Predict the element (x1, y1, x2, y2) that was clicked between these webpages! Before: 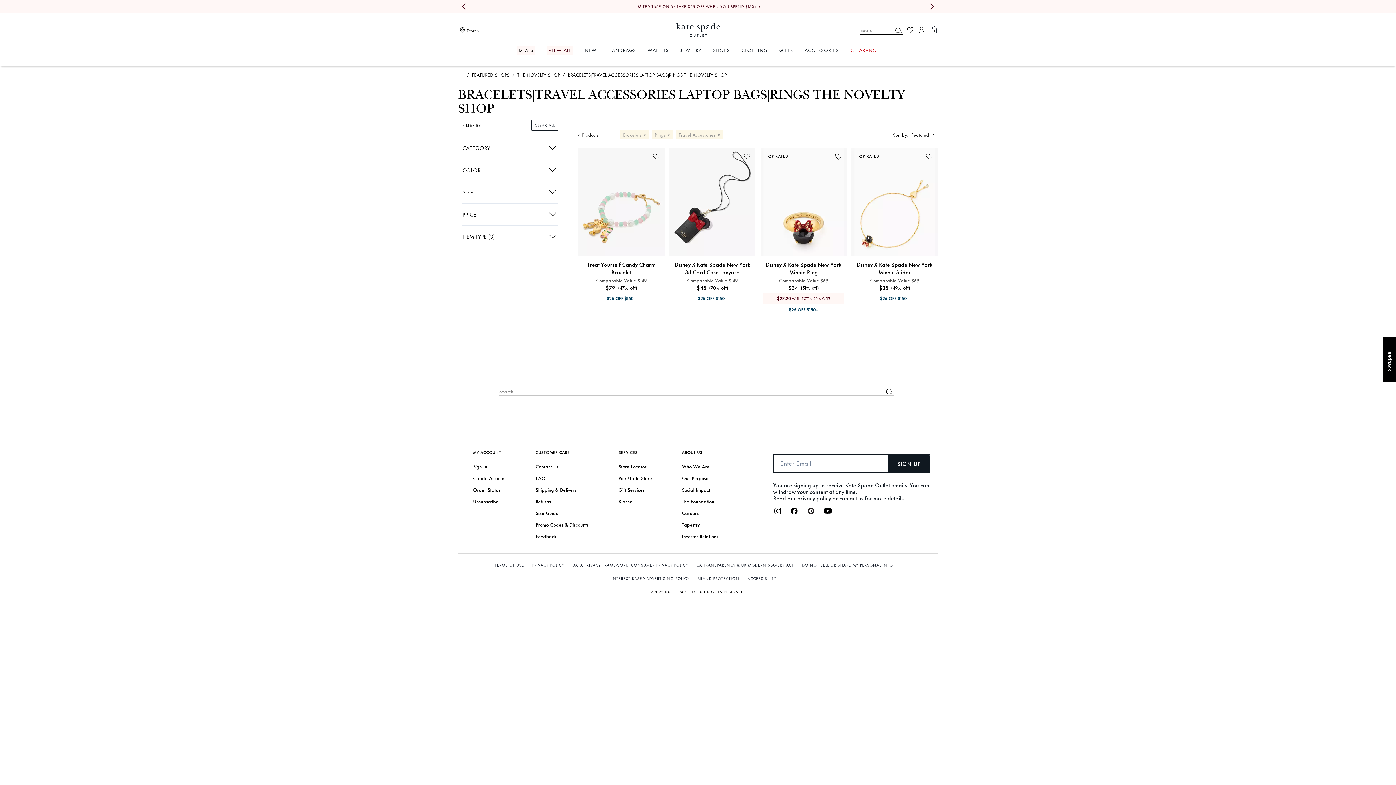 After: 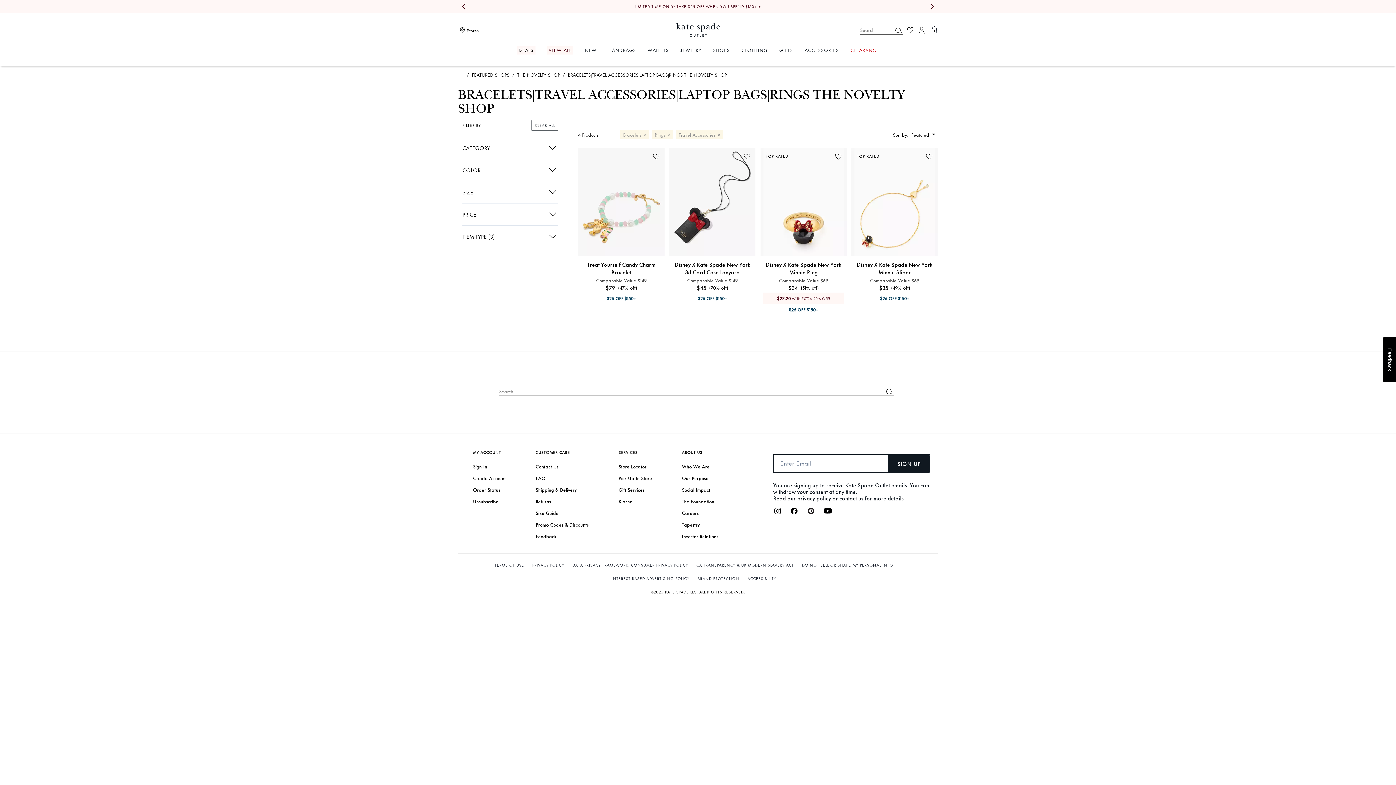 Action: bbox: (682, 533, 718, 539) label: Investor Relations